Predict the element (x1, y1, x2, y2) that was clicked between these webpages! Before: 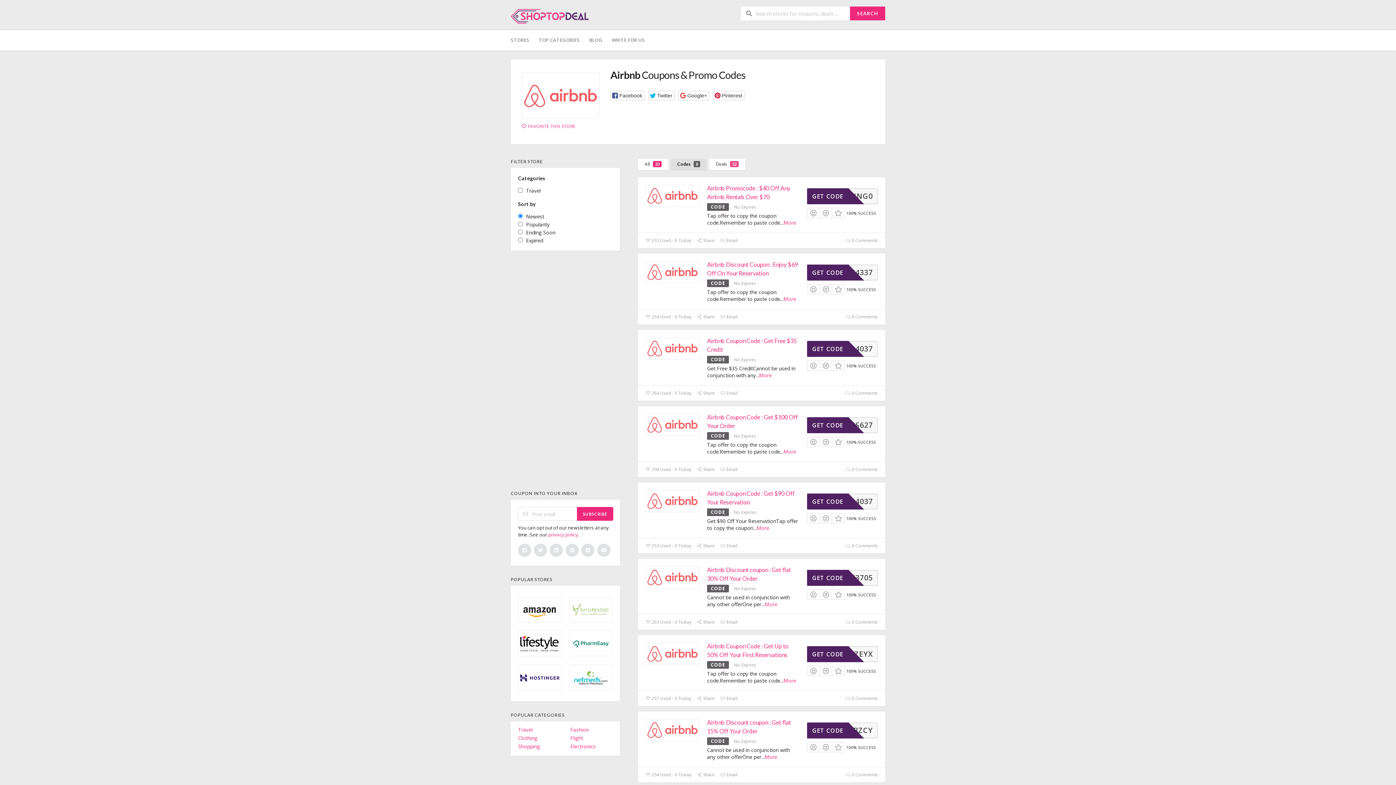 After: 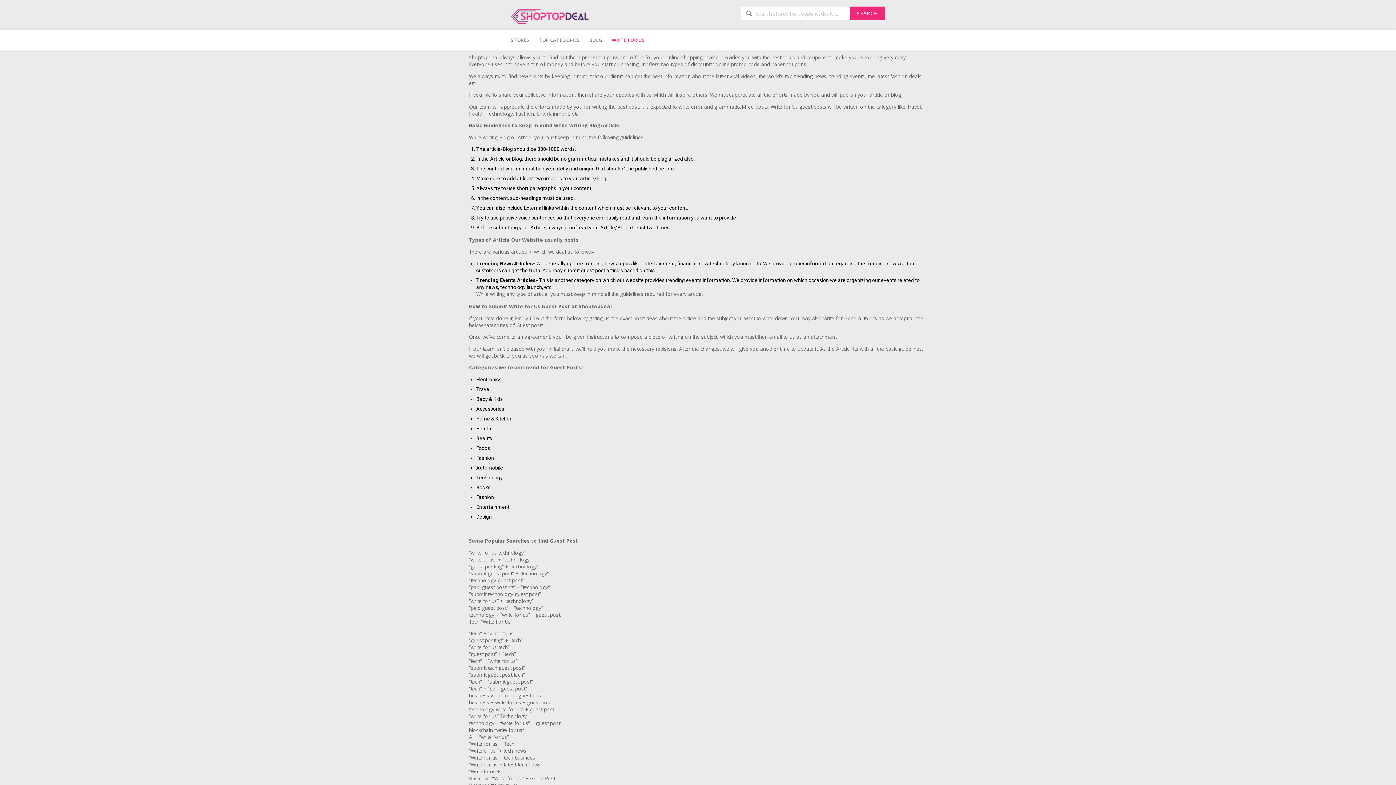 Action: bbox: (607, 30, 649, 50) label: WRITE FOR US